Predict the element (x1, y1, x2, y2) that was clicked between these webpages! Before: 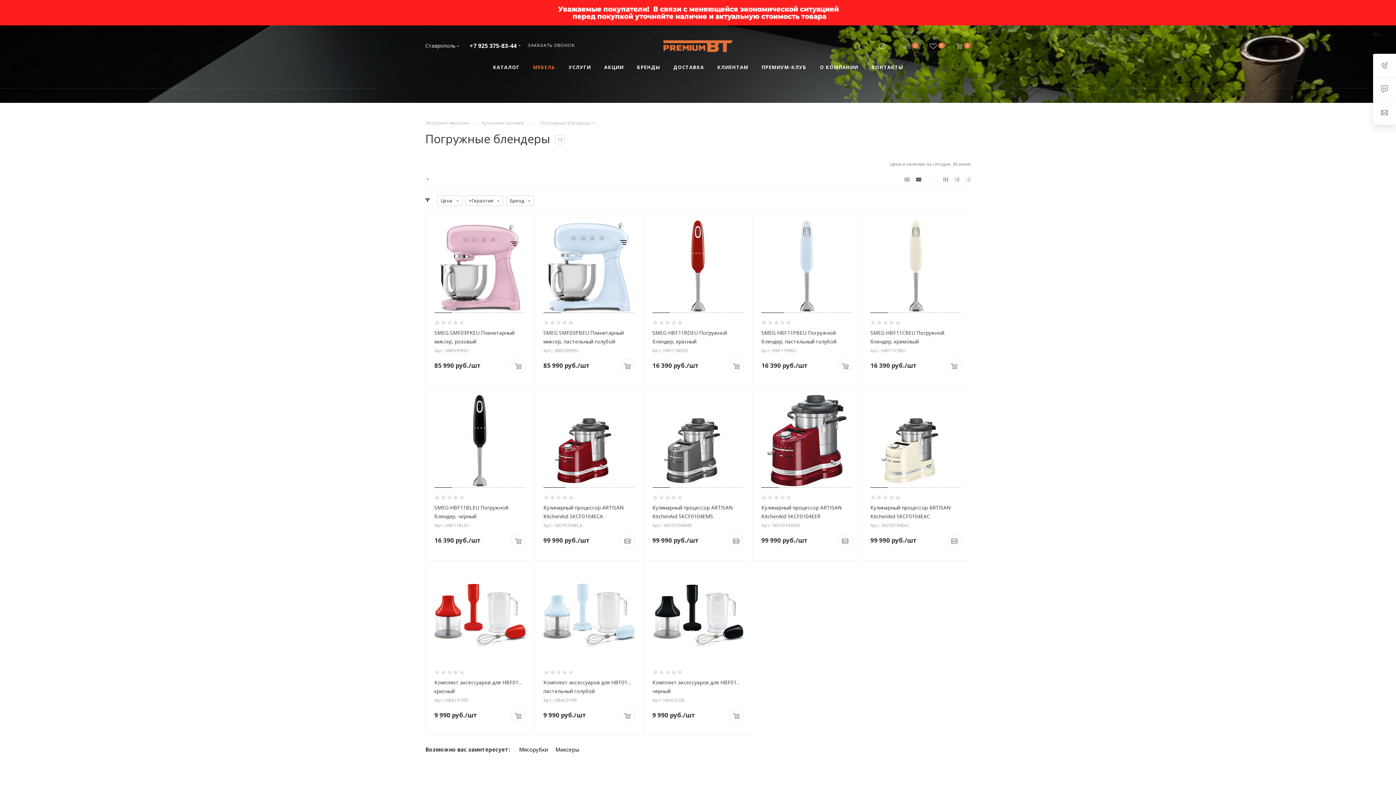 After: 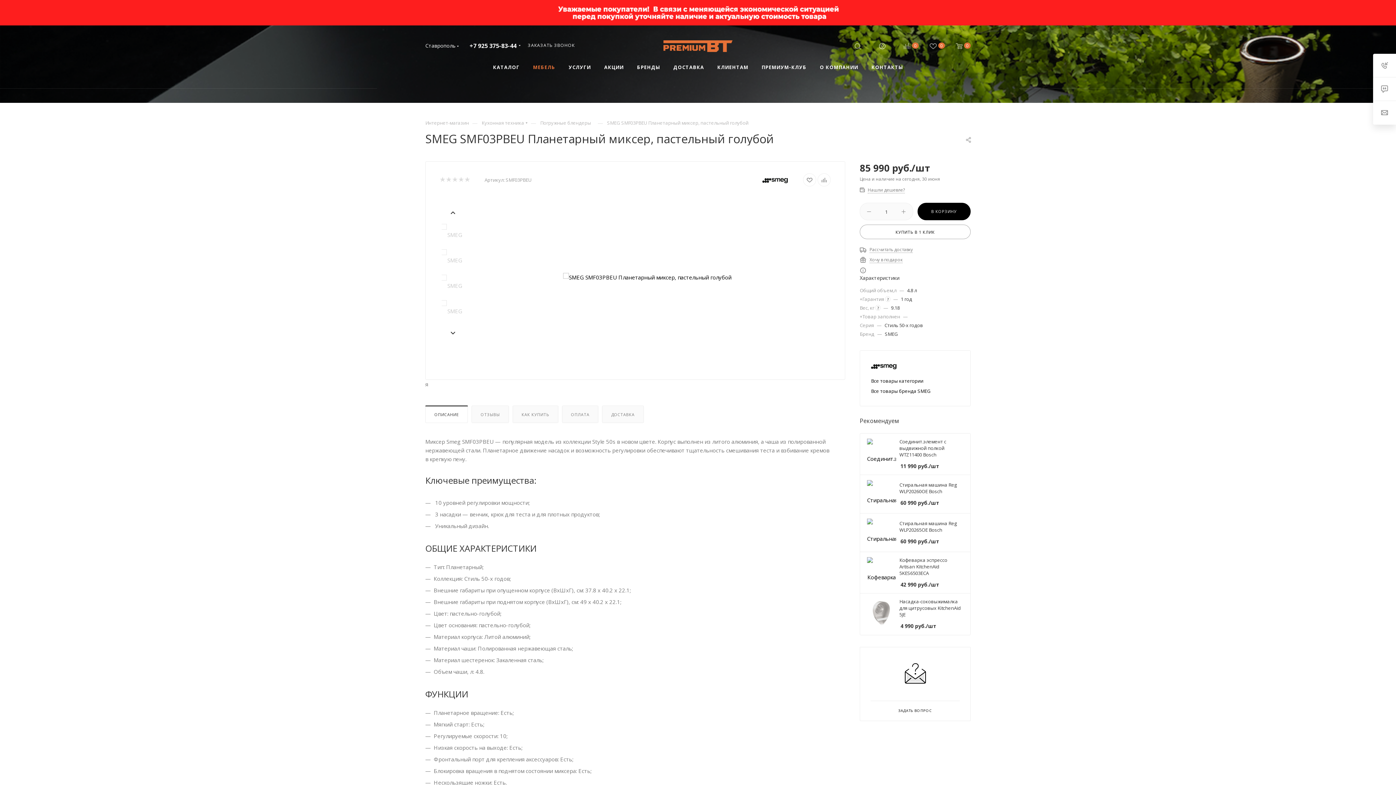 Action: bbox: (543, 220, 634, 311)